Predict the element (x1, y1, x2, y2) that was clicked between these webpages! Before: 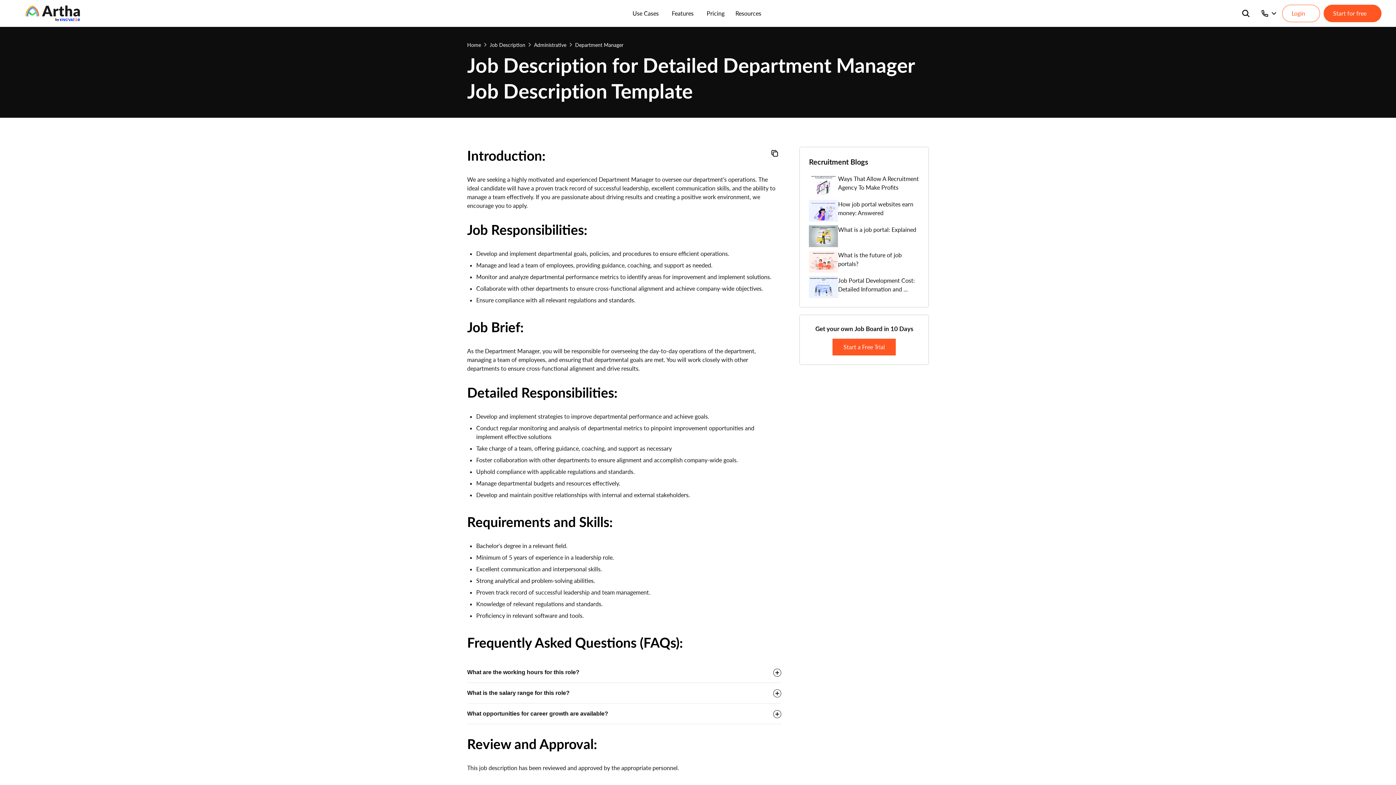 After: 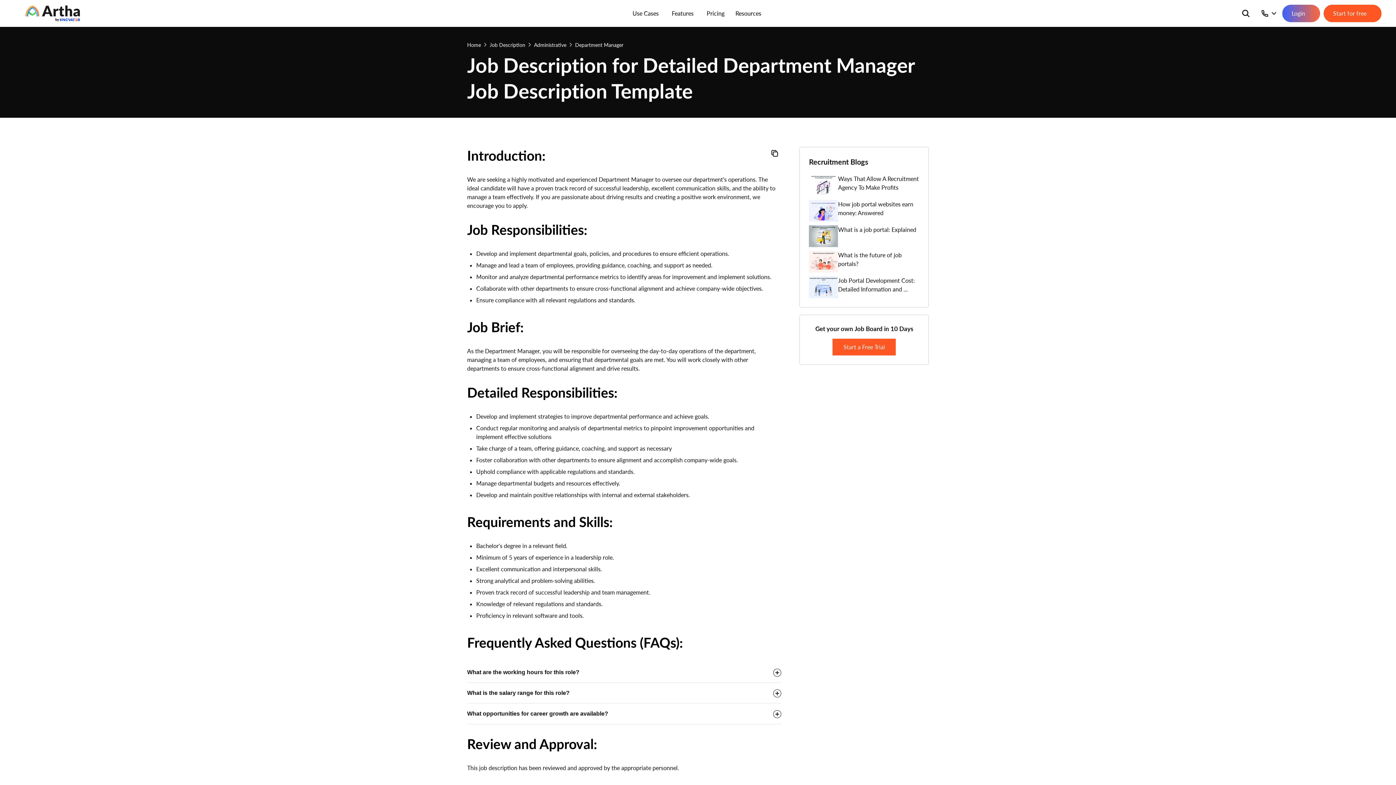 Action: bbox: (1282, 4, 1320, 22) label: Login